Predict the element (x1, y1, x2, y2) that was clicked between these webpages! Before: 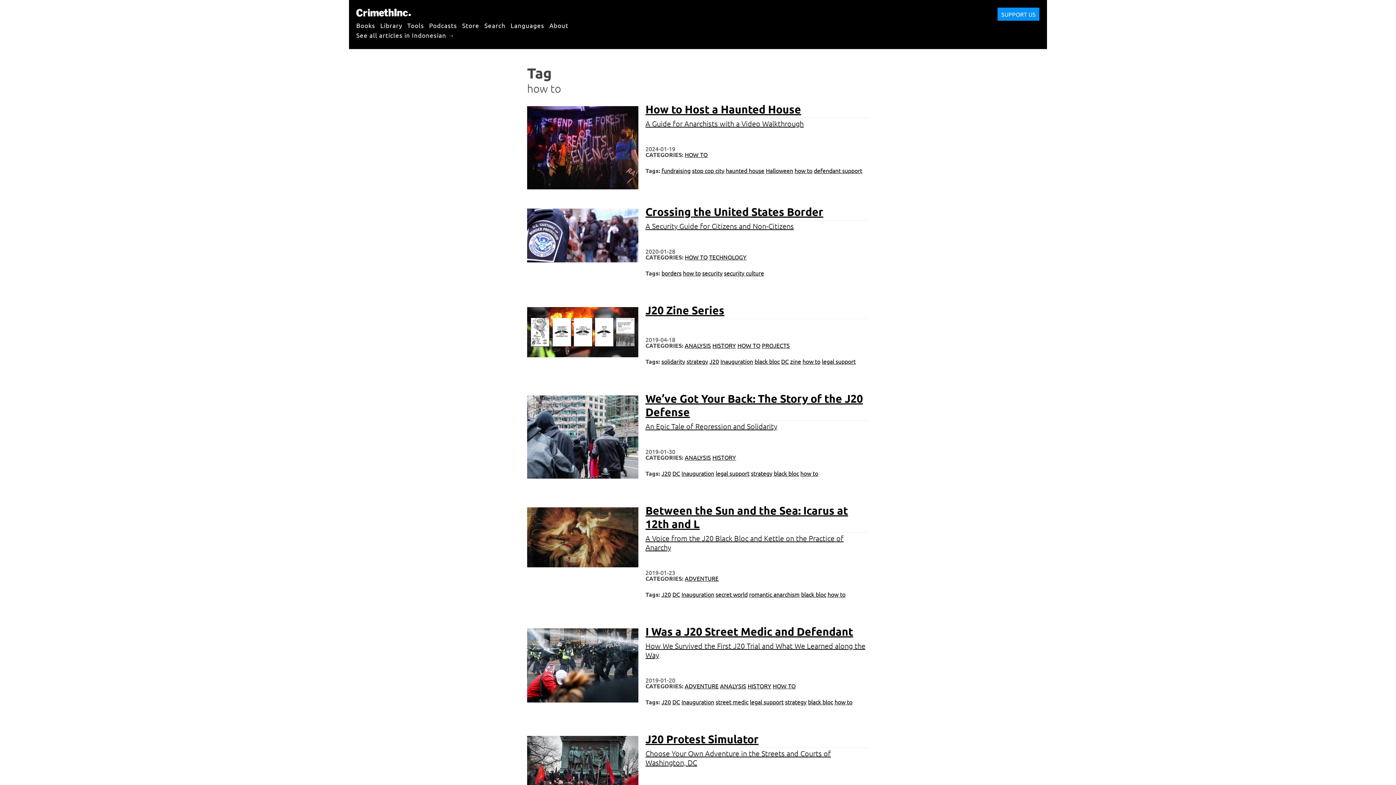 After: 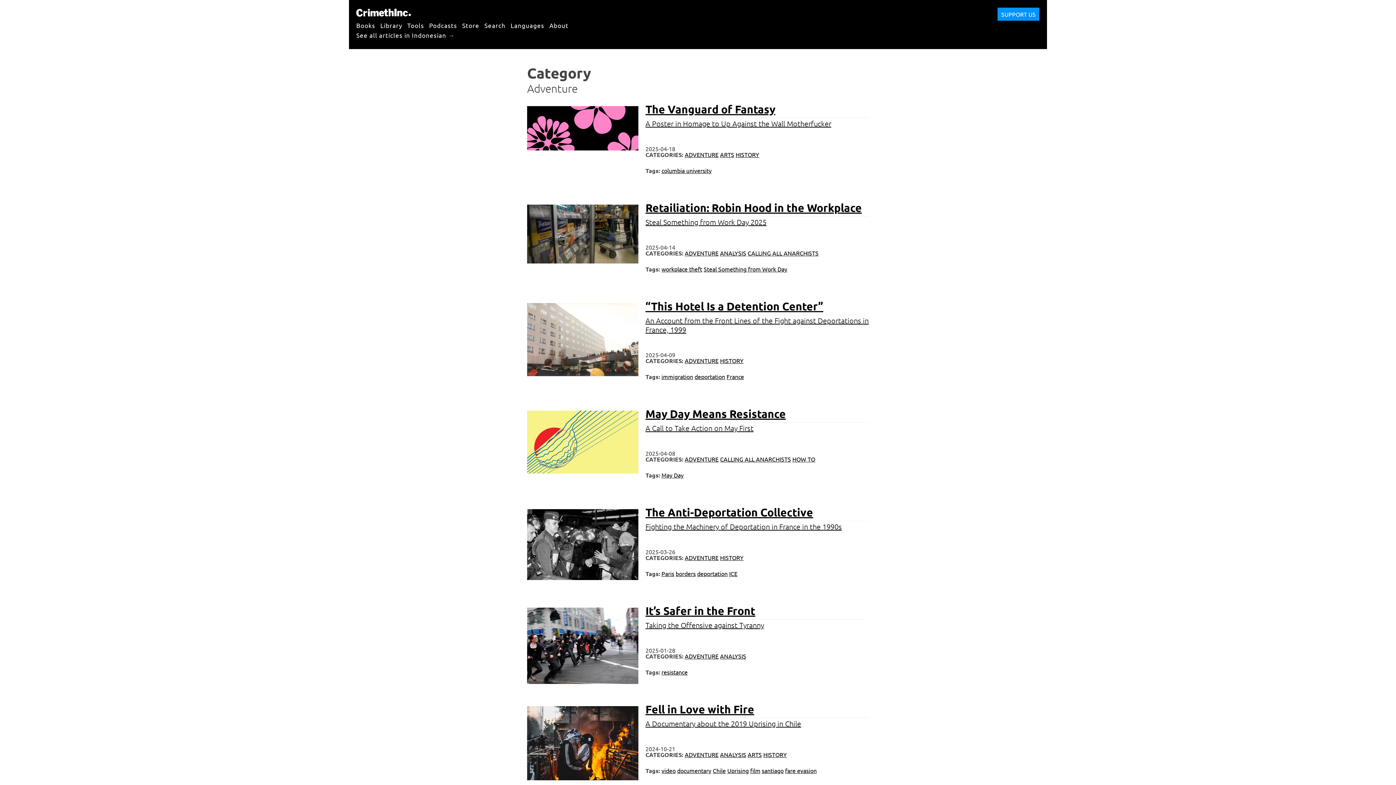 Action: bbox: (684, 682, 718, 689) label: ADVENTURE